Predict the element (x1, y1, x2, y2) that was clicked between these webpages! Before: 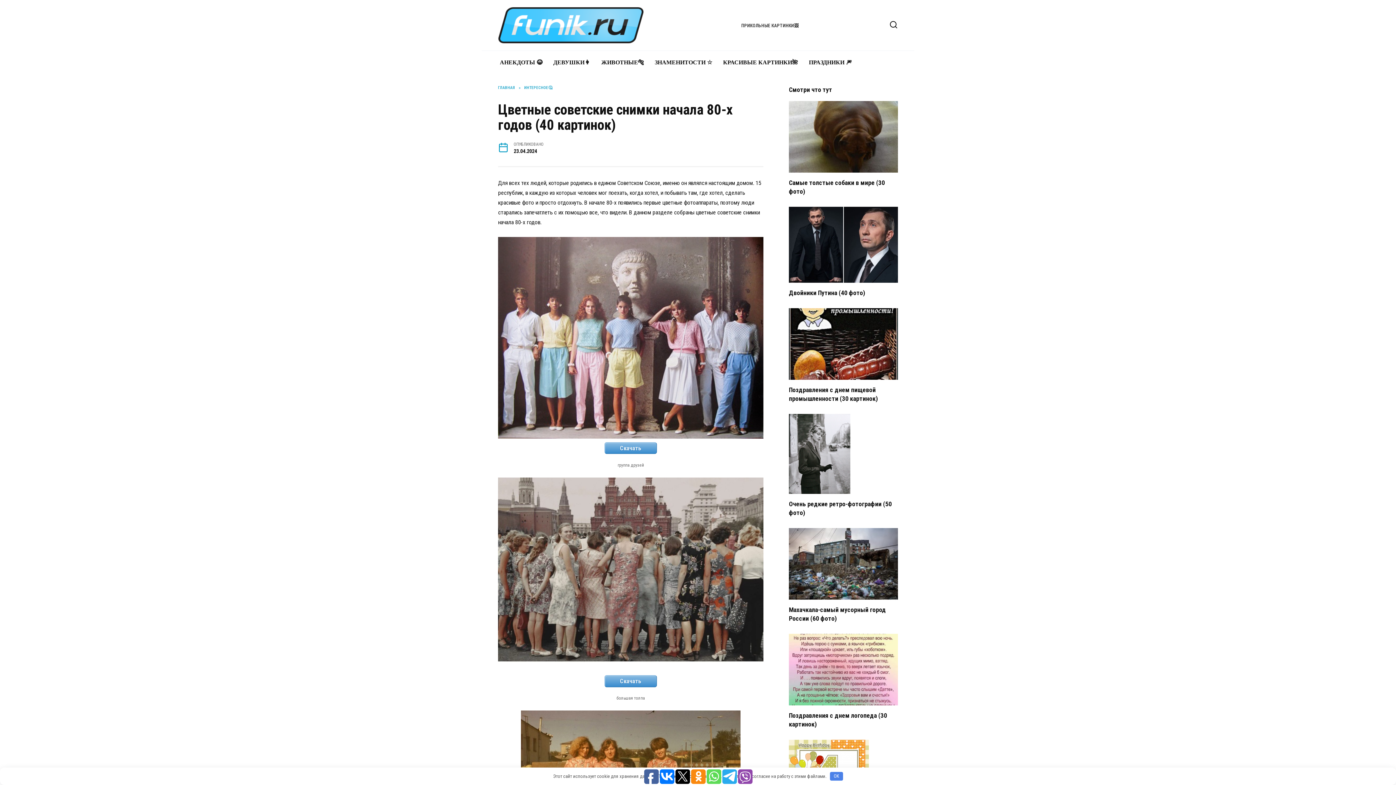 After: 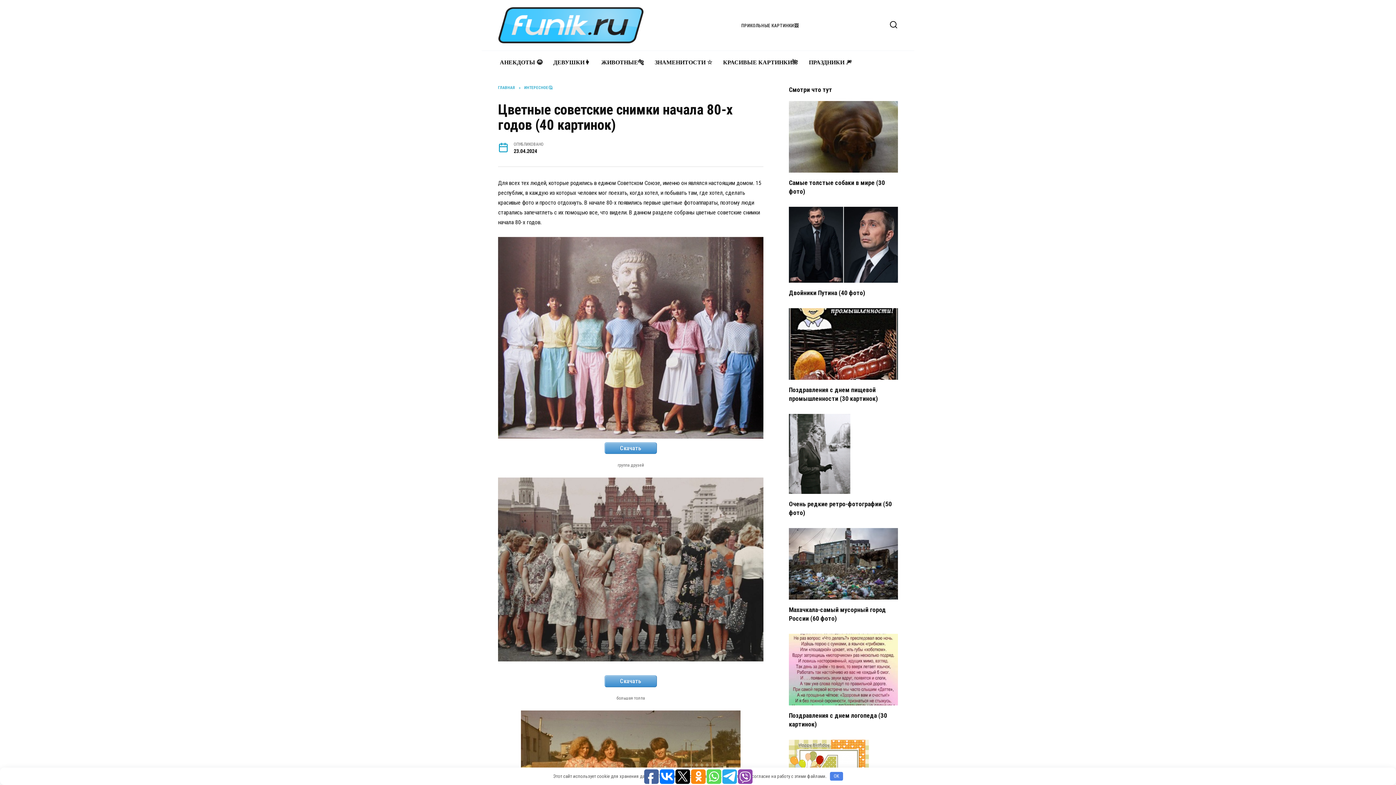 Action: bbox: (722, 769, 737, 784)